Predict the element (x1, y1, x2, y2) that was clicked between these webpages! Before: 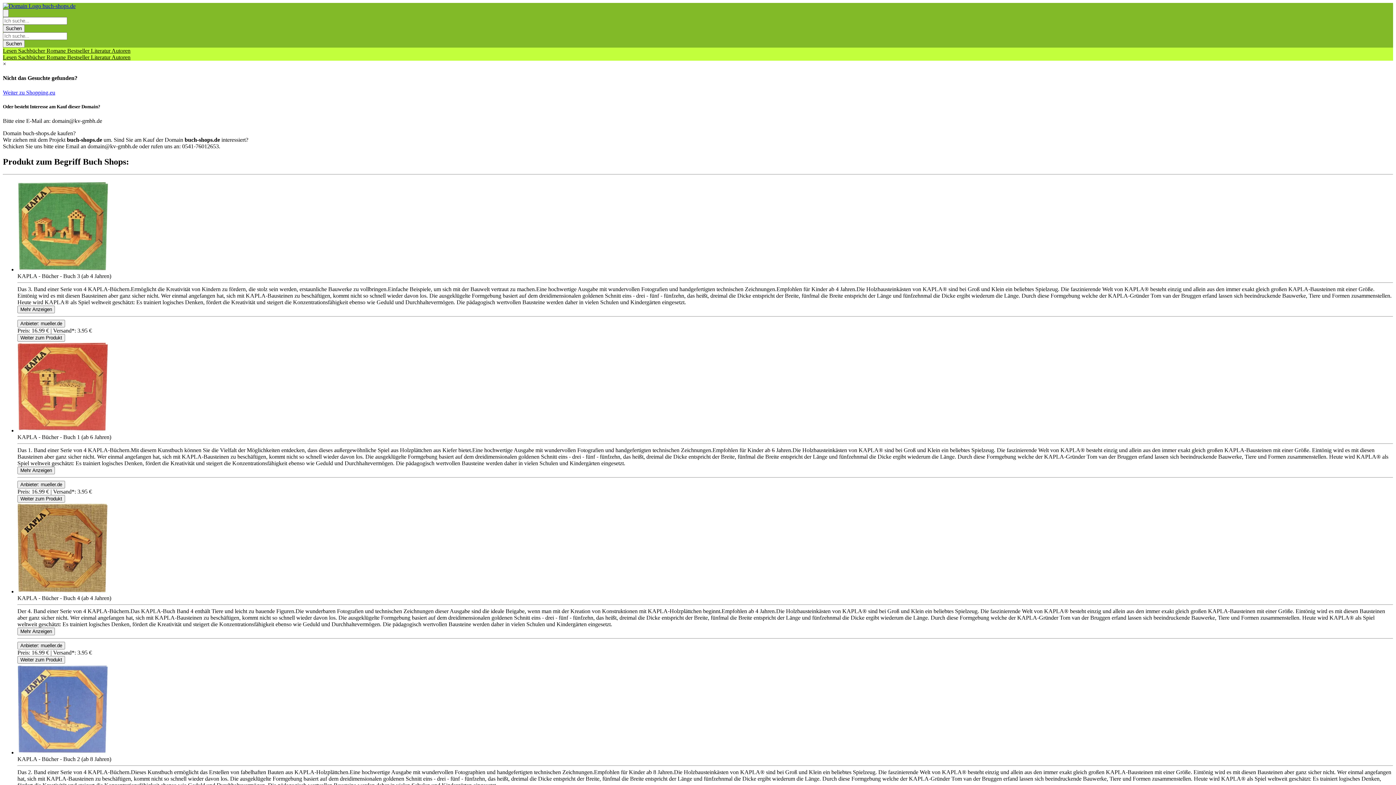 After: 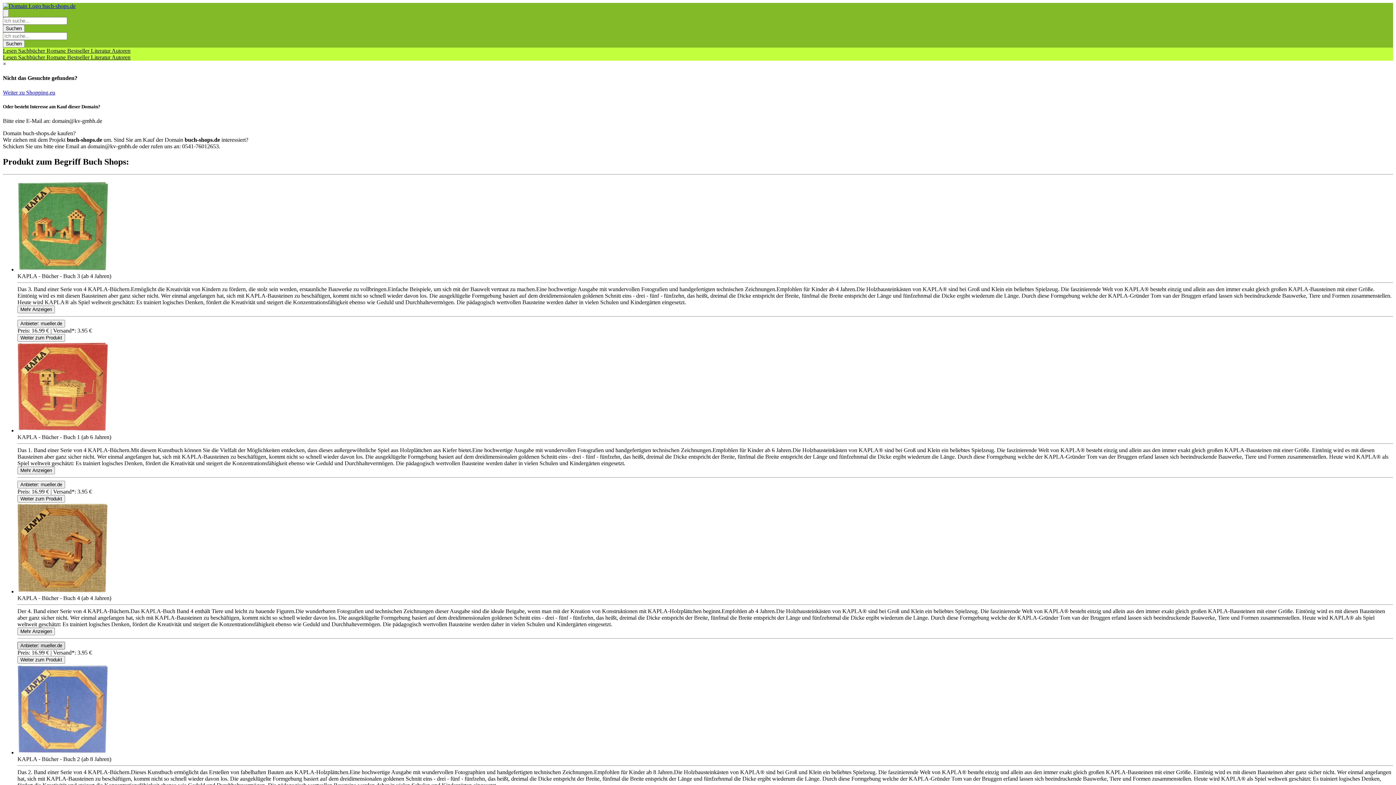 Action: label: Product Shop Button bbox: (17, 642, 65, 649)